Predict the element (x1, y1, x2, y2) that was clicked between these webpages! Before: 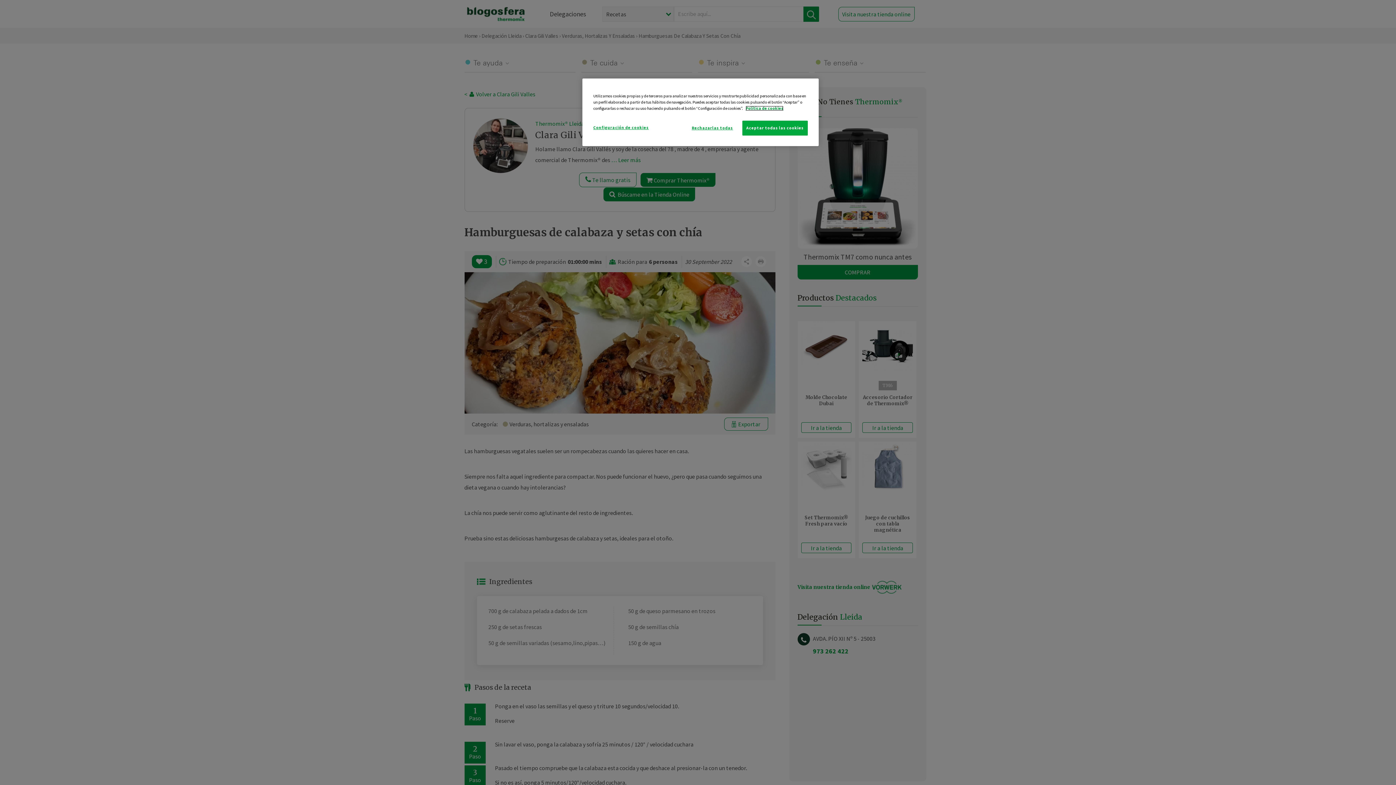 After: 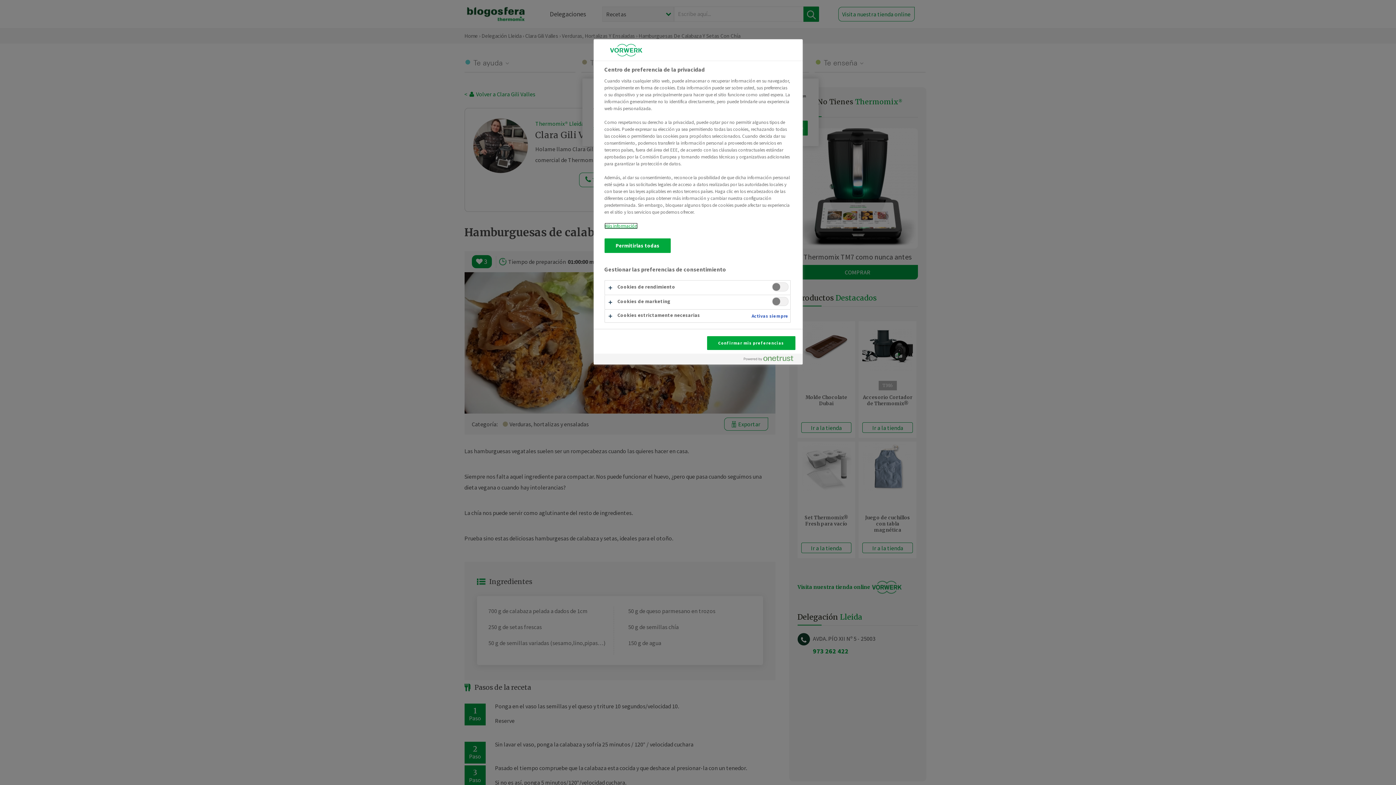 Action: bbox: (593, 120, 648, 134) label: Configuración de cookies